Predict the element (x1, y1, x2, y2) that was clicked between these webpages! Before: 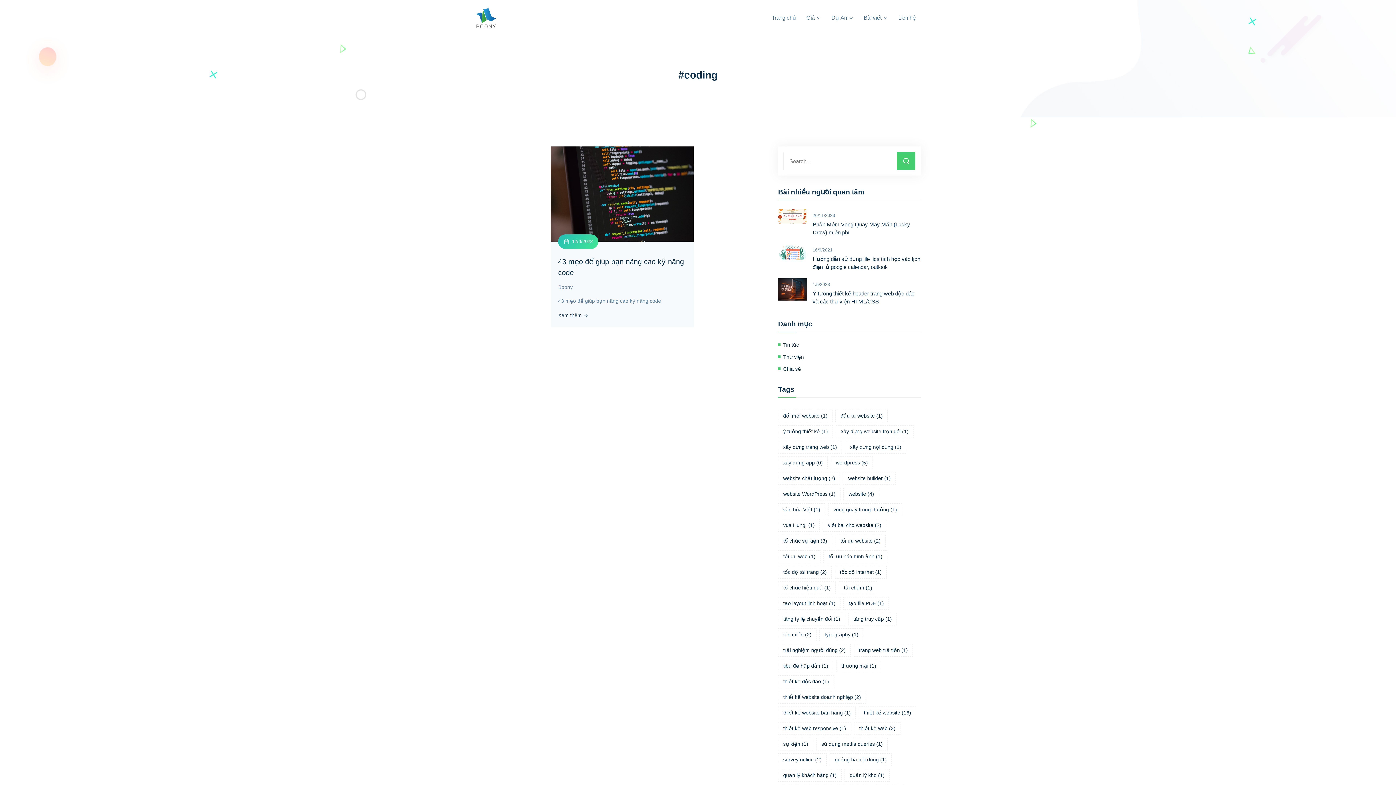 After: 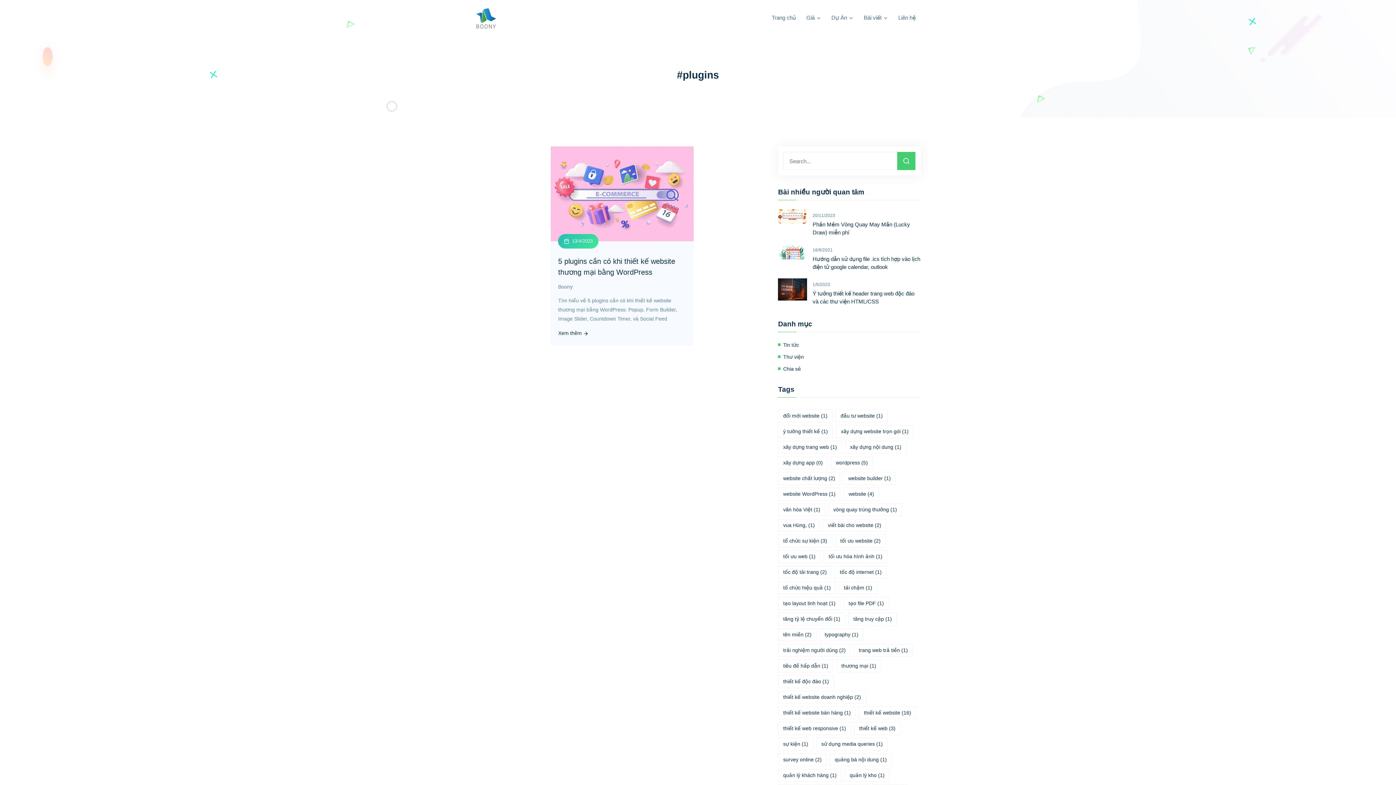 Action: bbox: (835, 686, 869, 699) label: plugins (1)